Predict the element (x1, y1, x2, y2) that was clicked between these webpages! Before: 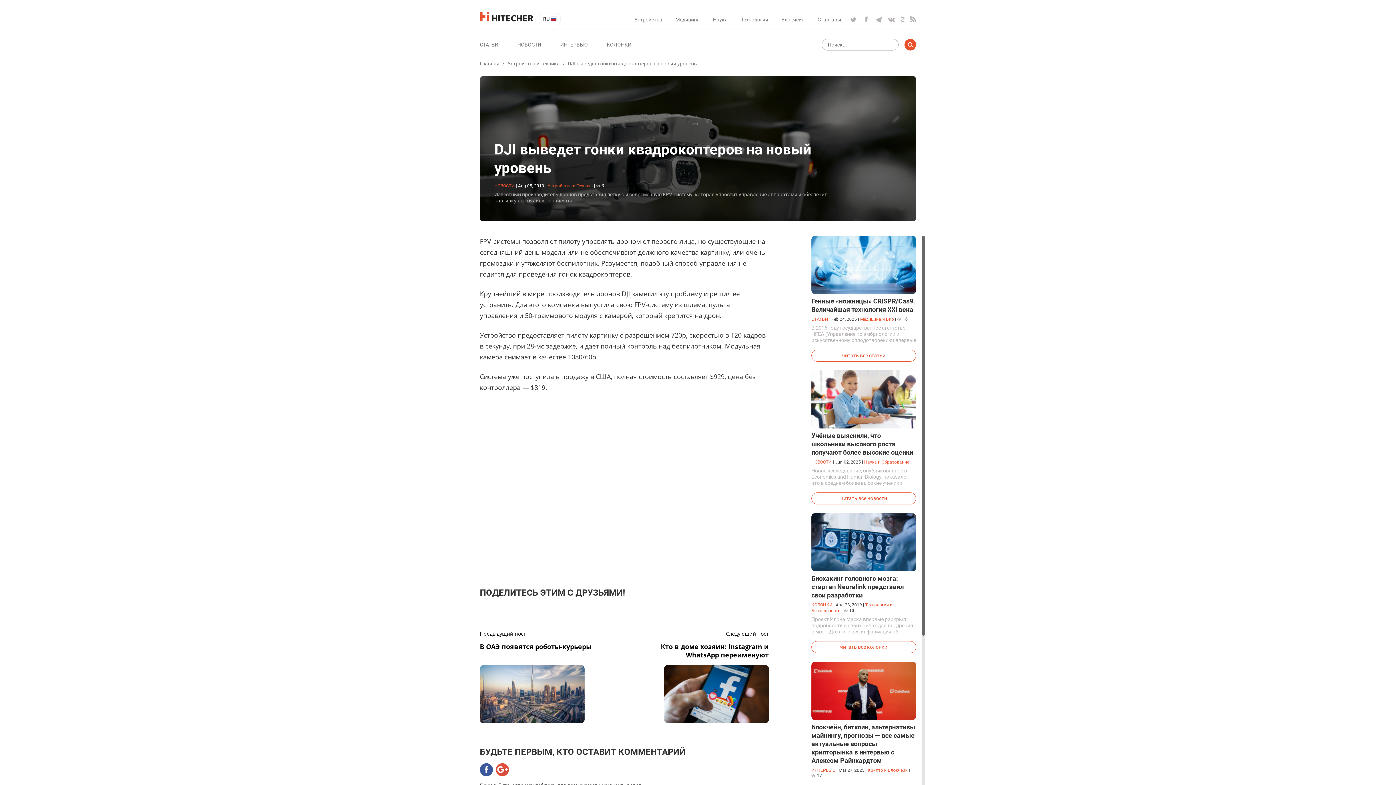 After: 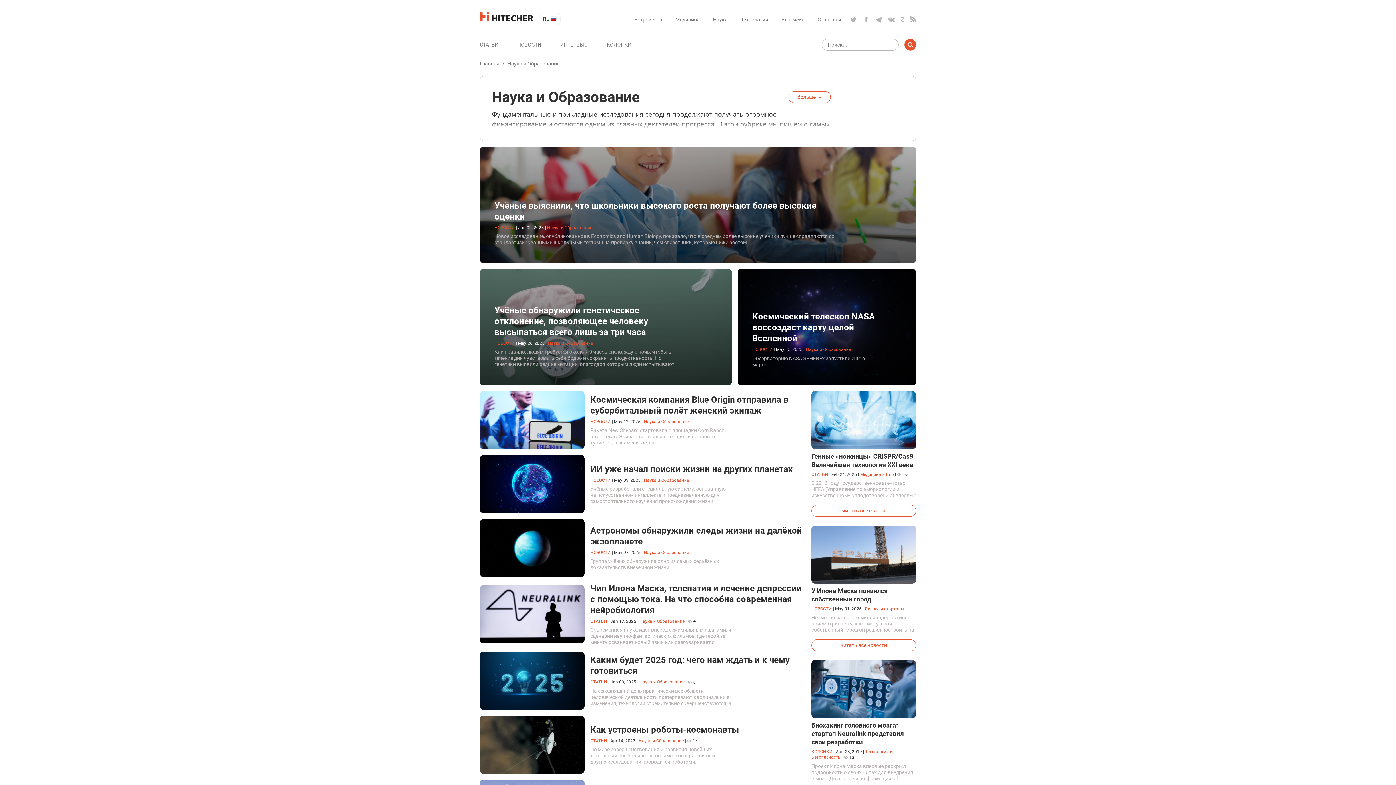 Action: label: Наука bbox: (713, 16, 728, 22)